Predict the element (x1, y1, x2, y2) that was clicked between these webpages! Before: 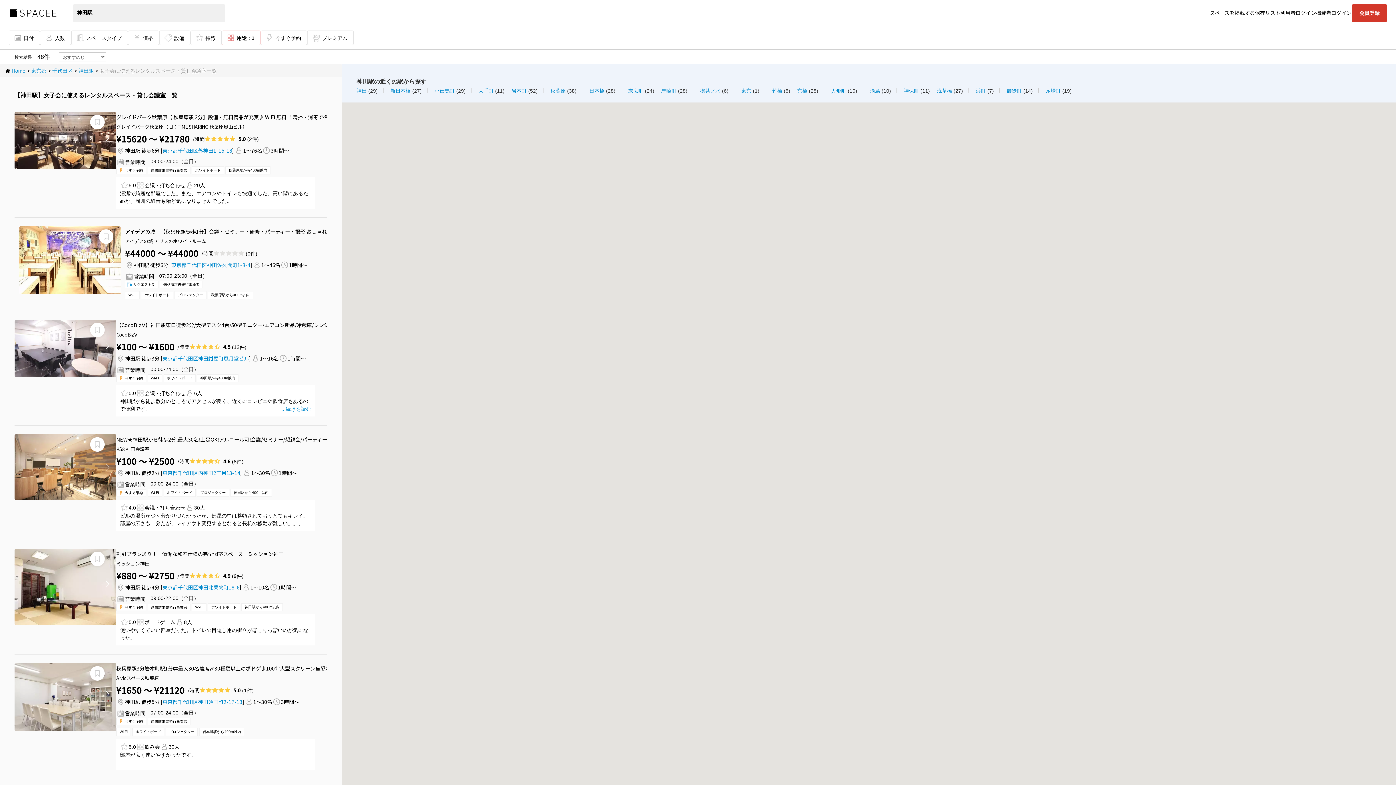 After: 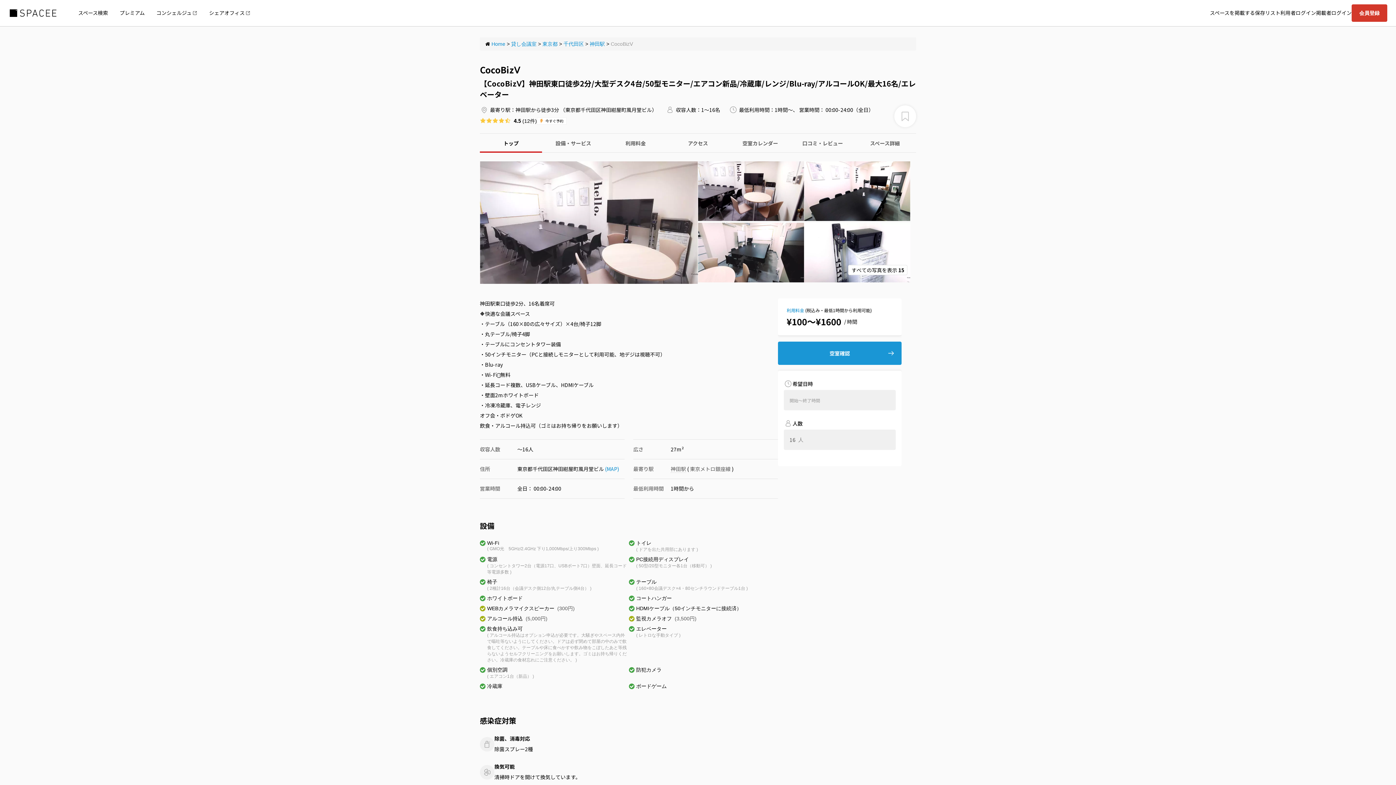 Action: bbox: (120, 389, 311, 397) label: 5.0
会議・打ち合わせ
6人